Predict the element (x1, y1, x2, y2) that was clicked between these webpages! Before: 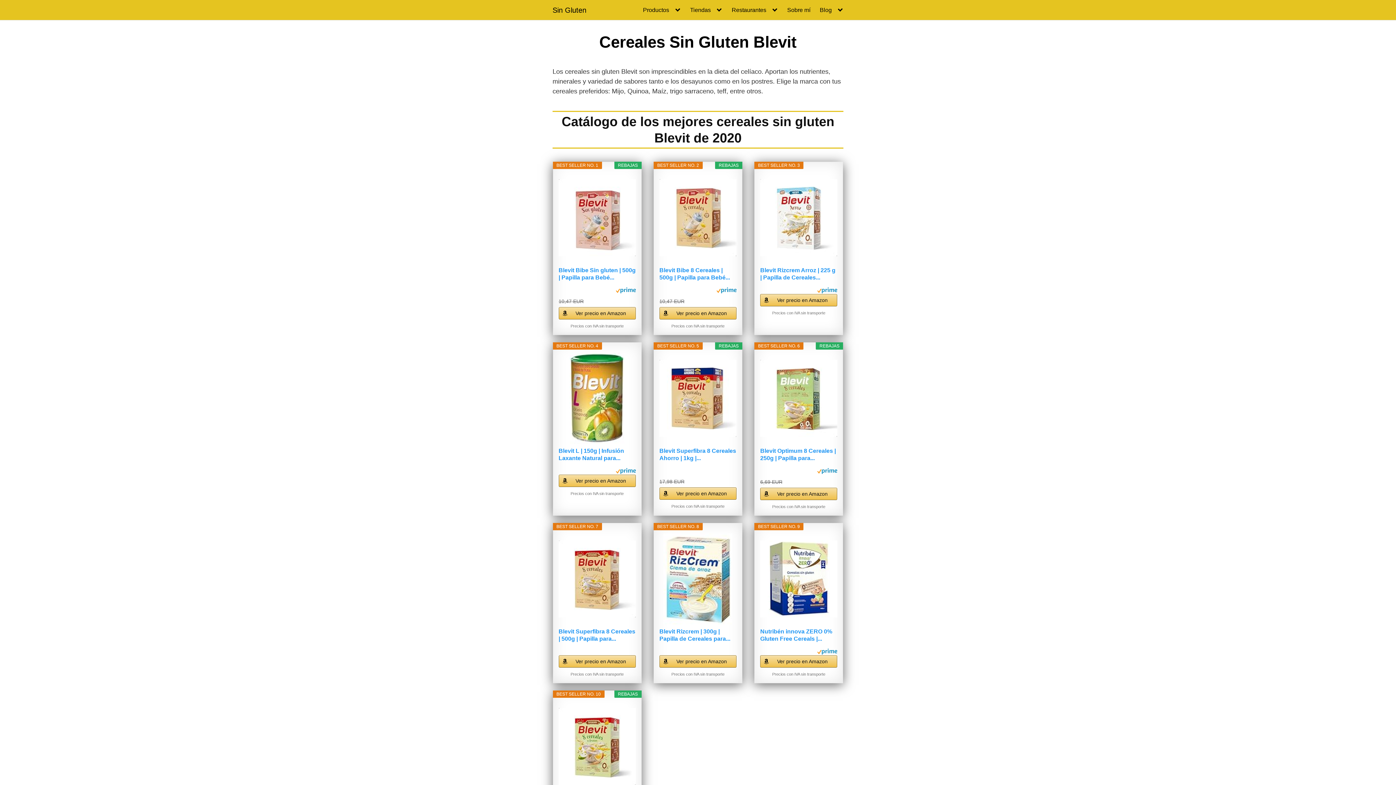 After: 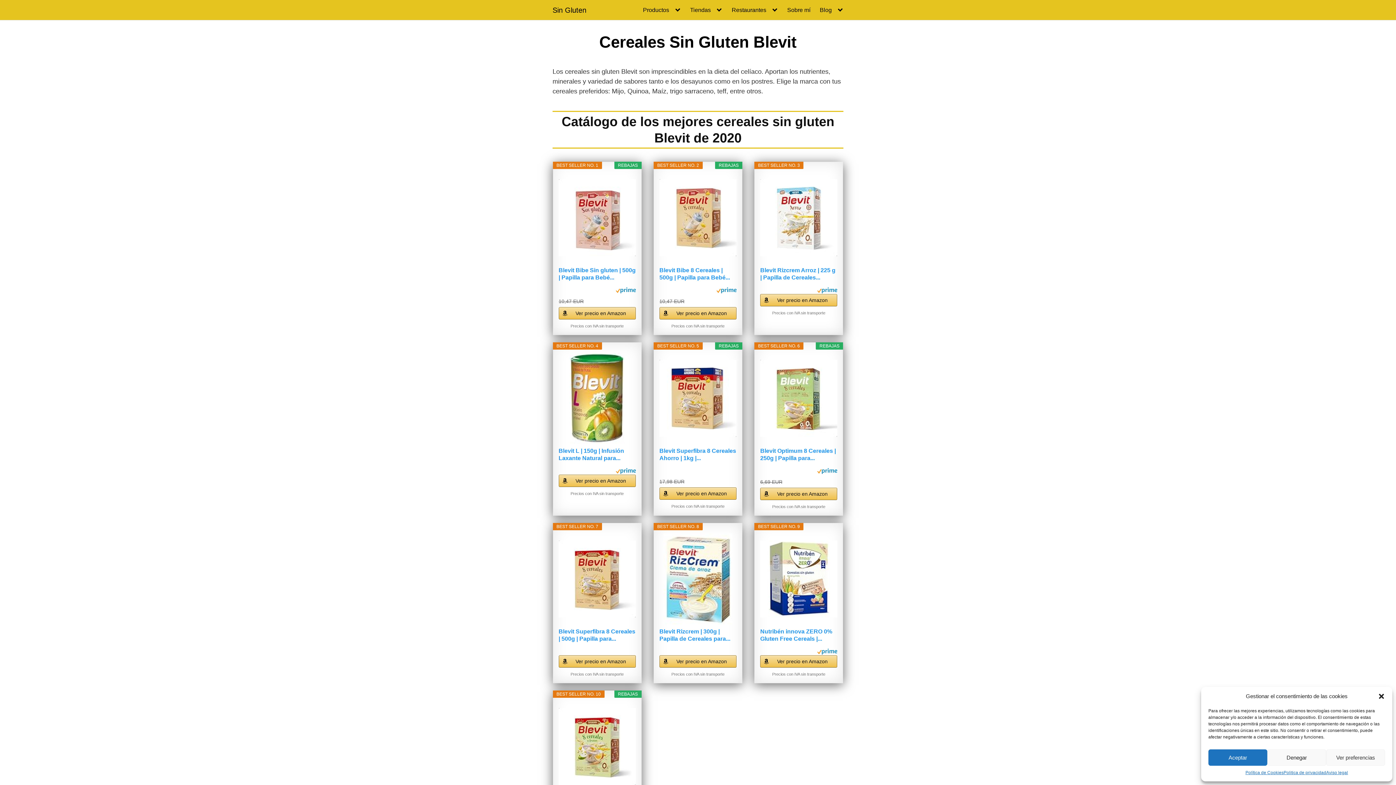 Action: bbox: (817, 466, 837, 475)